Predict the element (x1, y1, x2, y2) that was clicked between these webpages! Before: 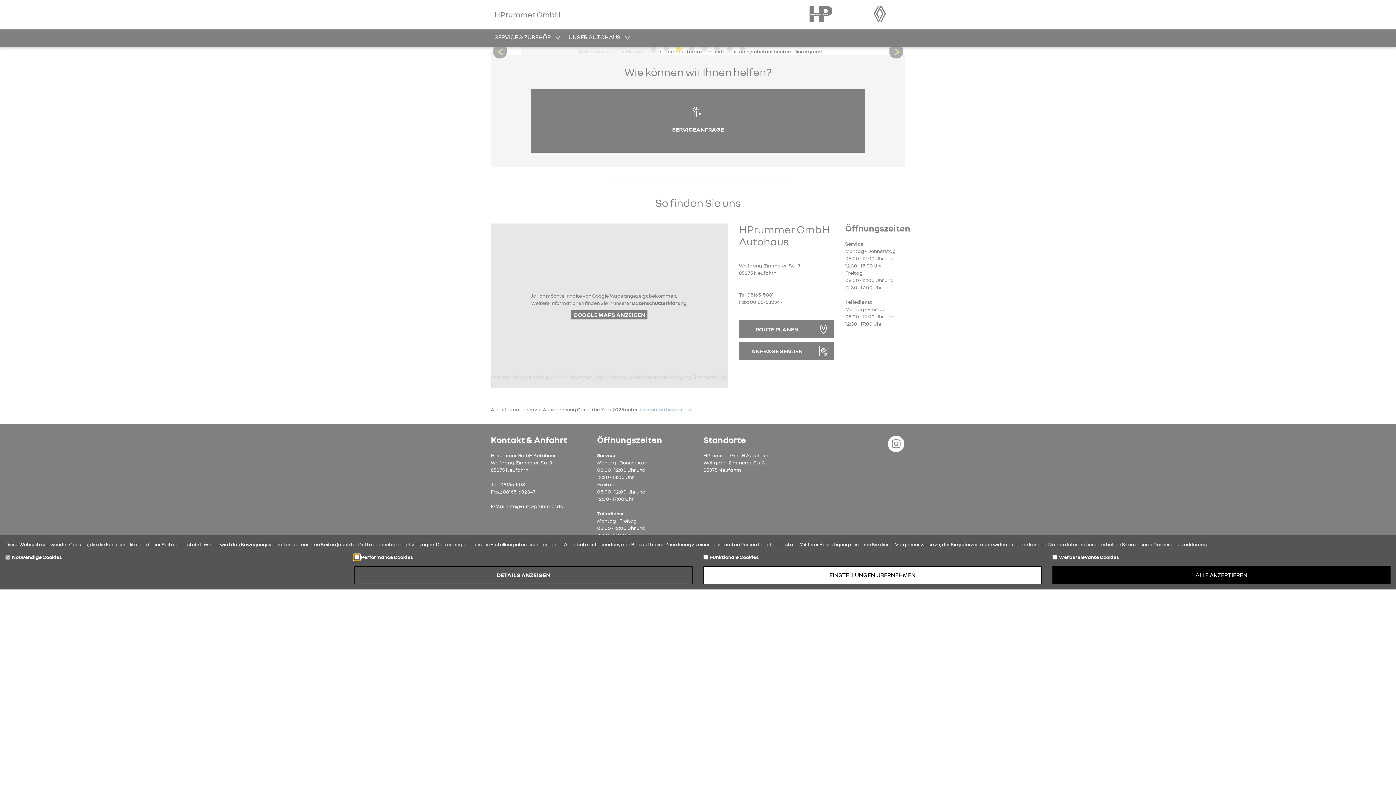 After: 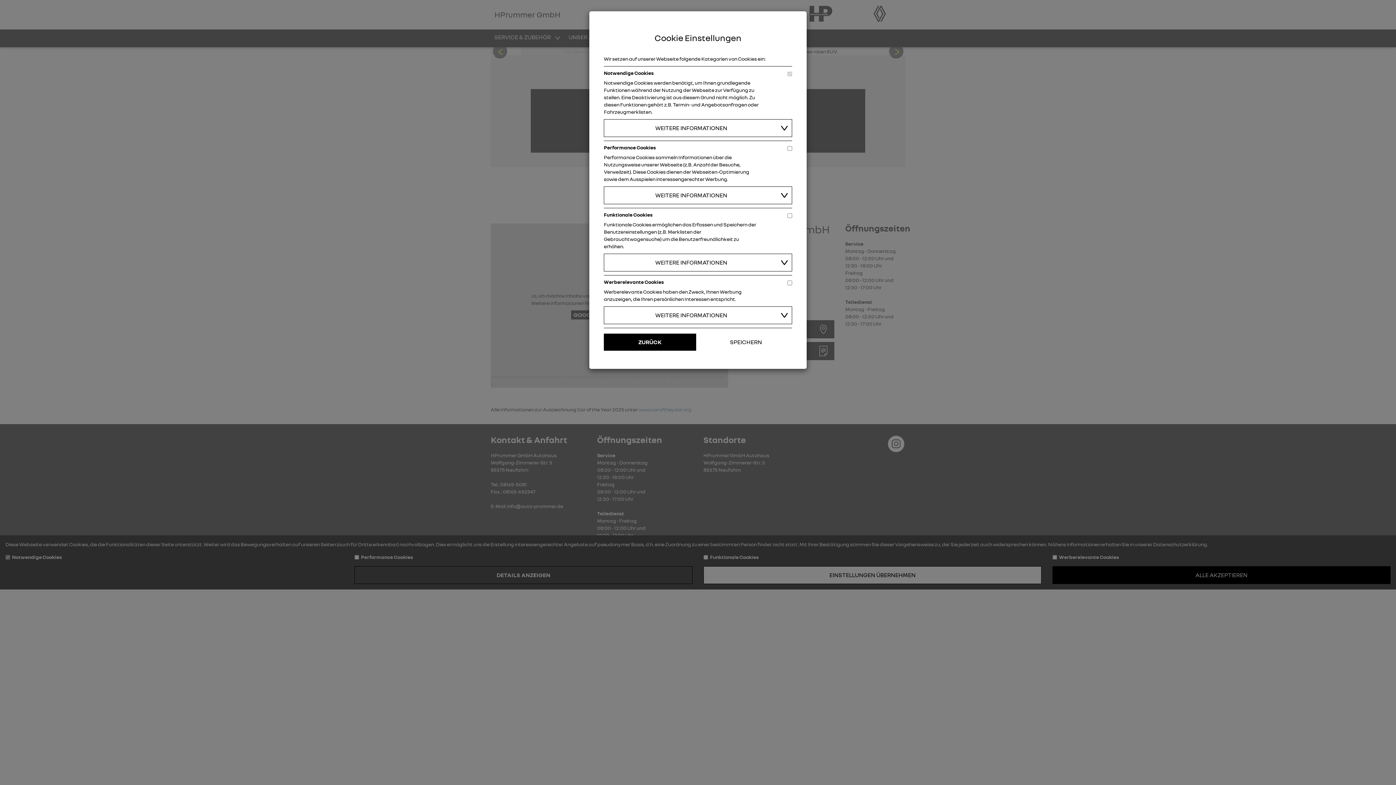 Action: label: DETAILS ANZEIGEN bbox: (354, 566, 692, 584)